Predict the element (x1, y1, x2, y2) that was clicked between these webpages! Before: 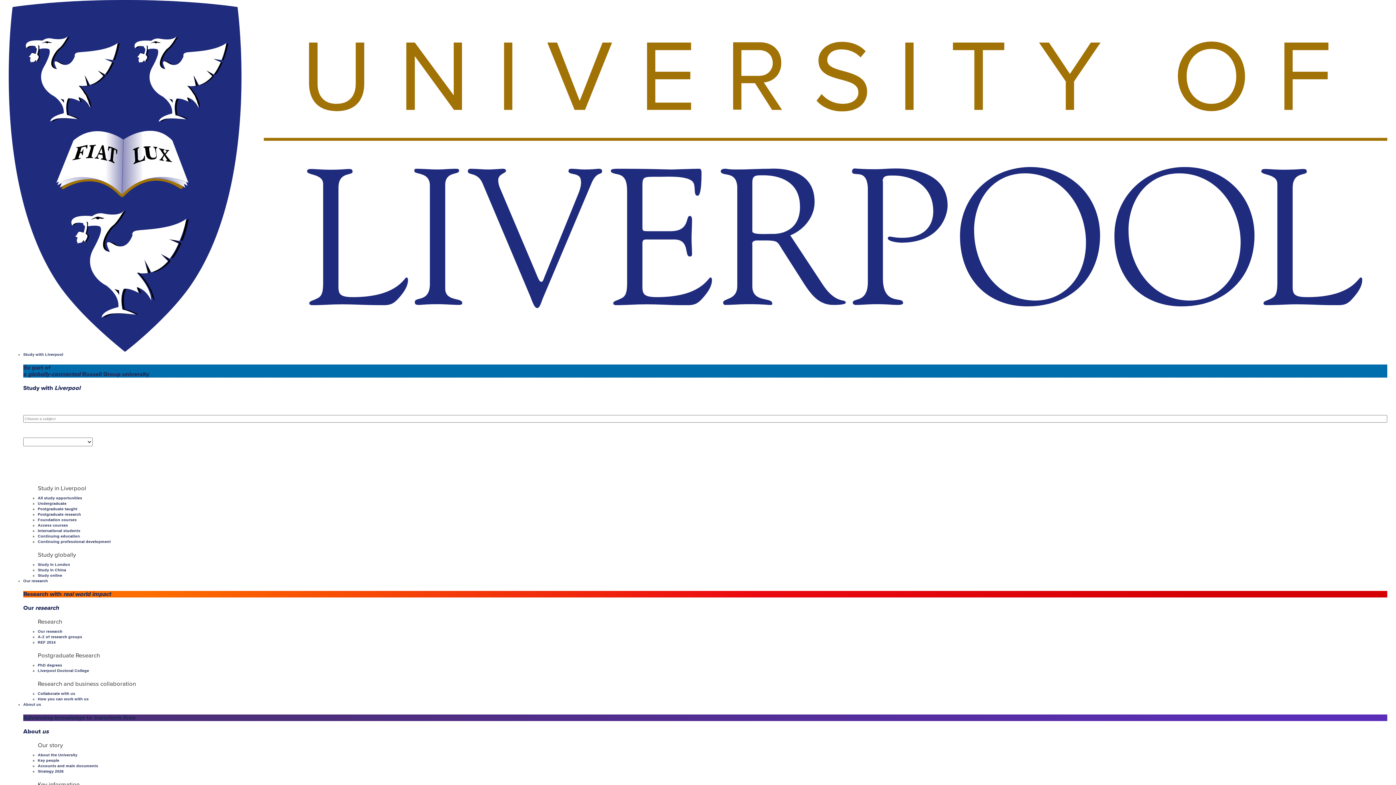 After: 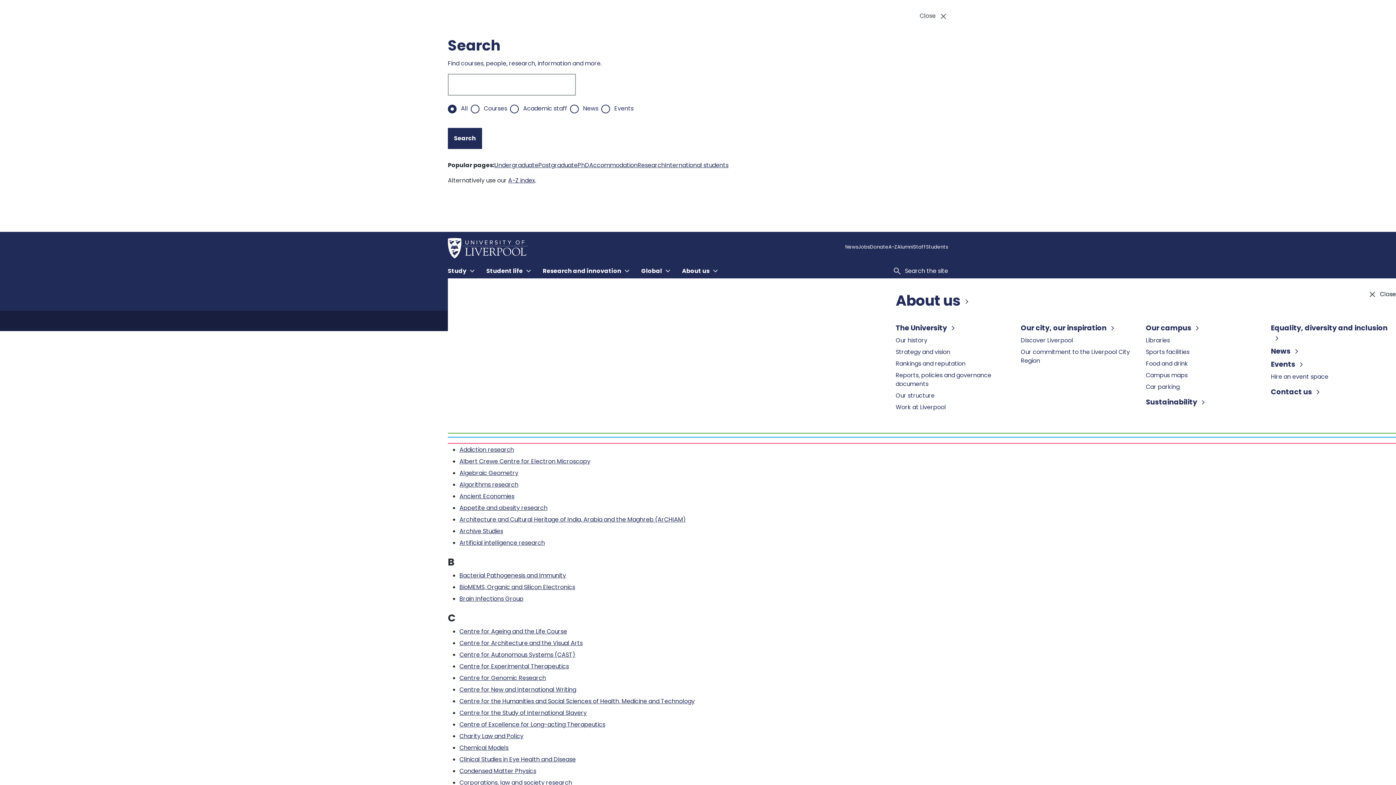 Action: bbox: (37, 634, 82, 639) label: A-Z of research groups